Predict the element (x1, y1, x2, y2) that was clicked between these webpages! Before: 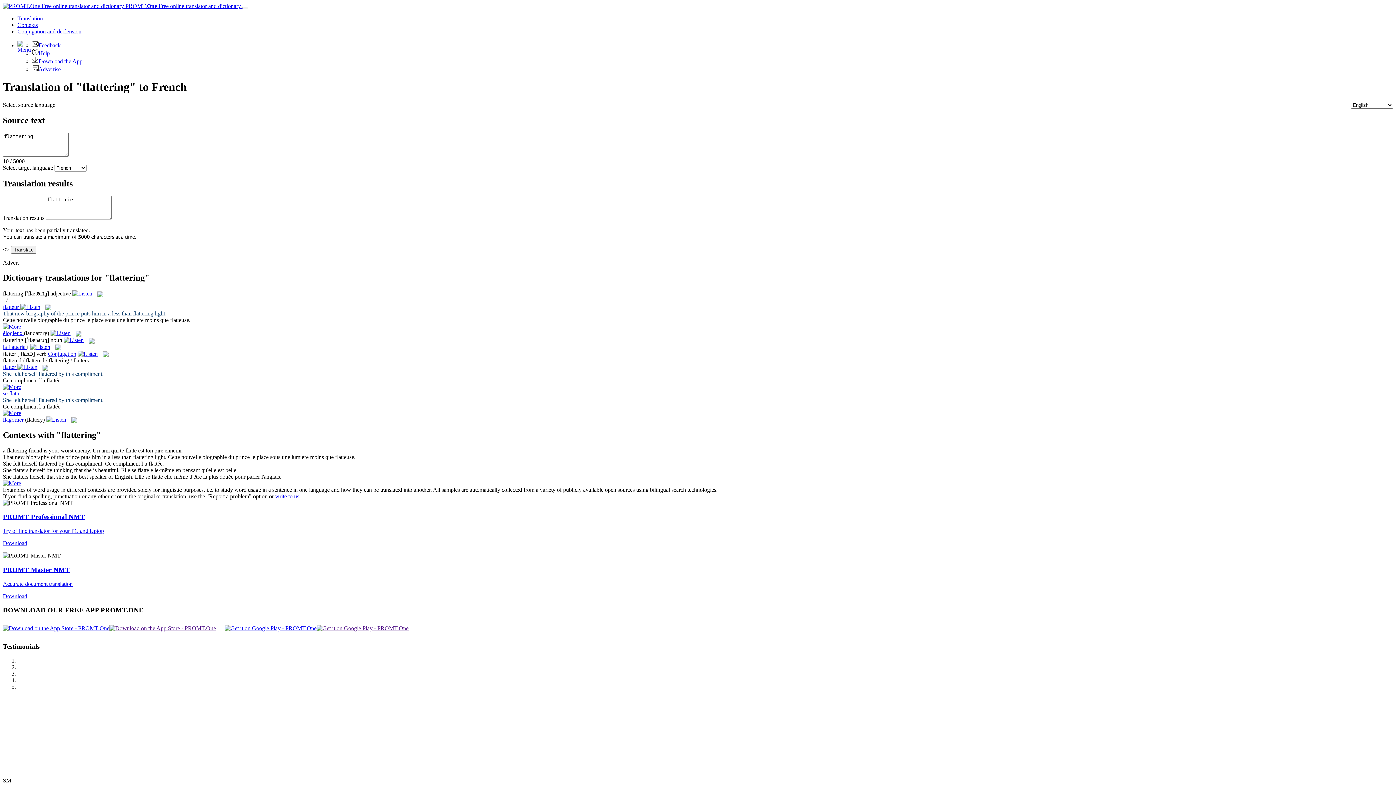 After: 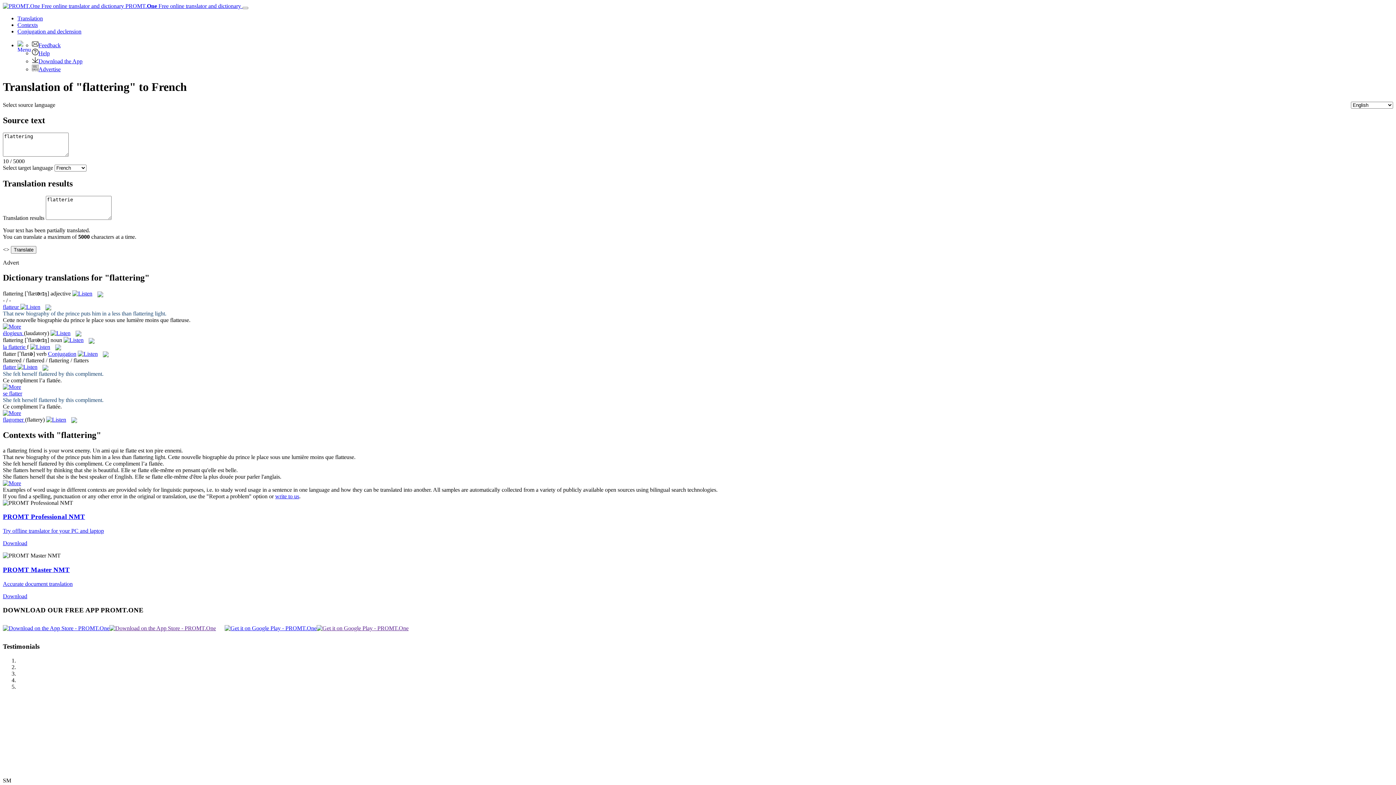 Action: bbox: (63, 337, 83, 343)